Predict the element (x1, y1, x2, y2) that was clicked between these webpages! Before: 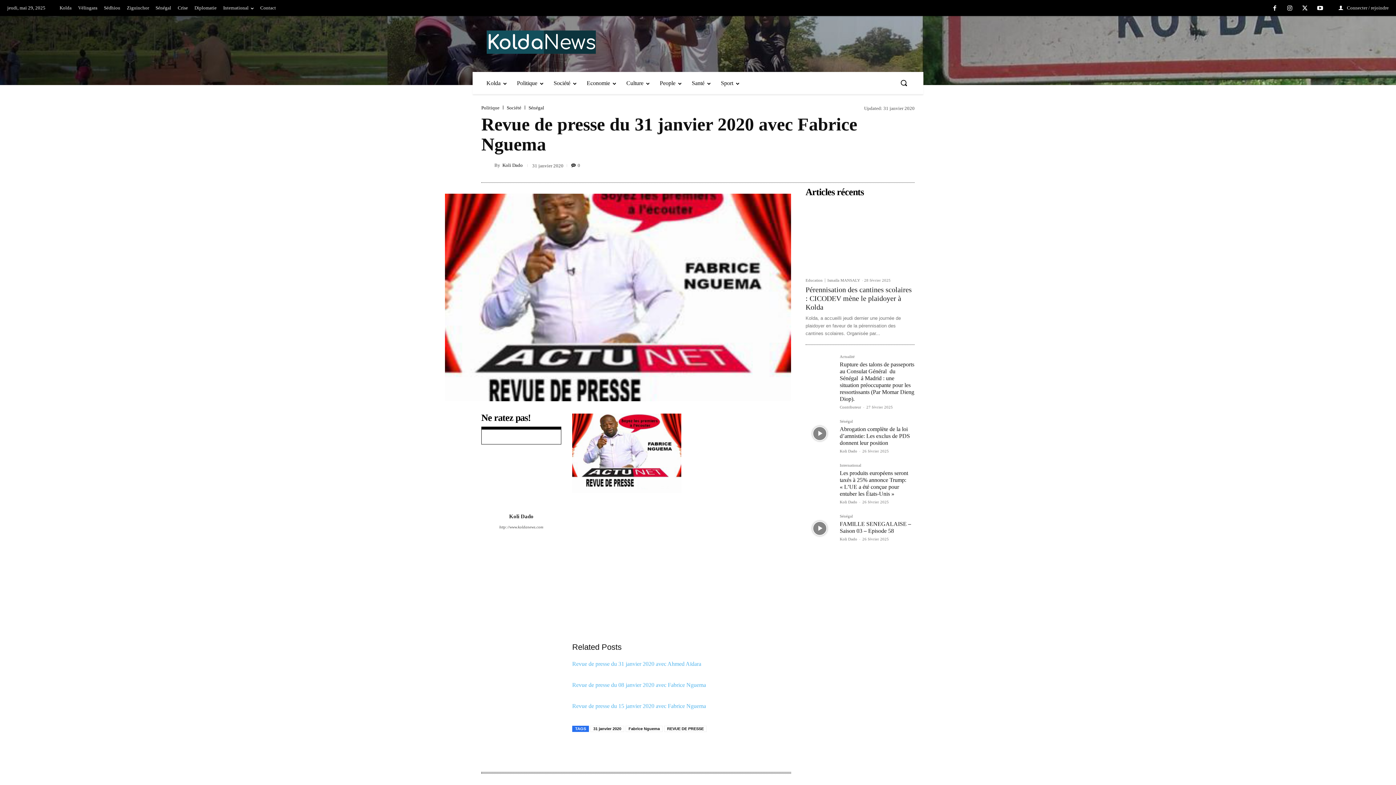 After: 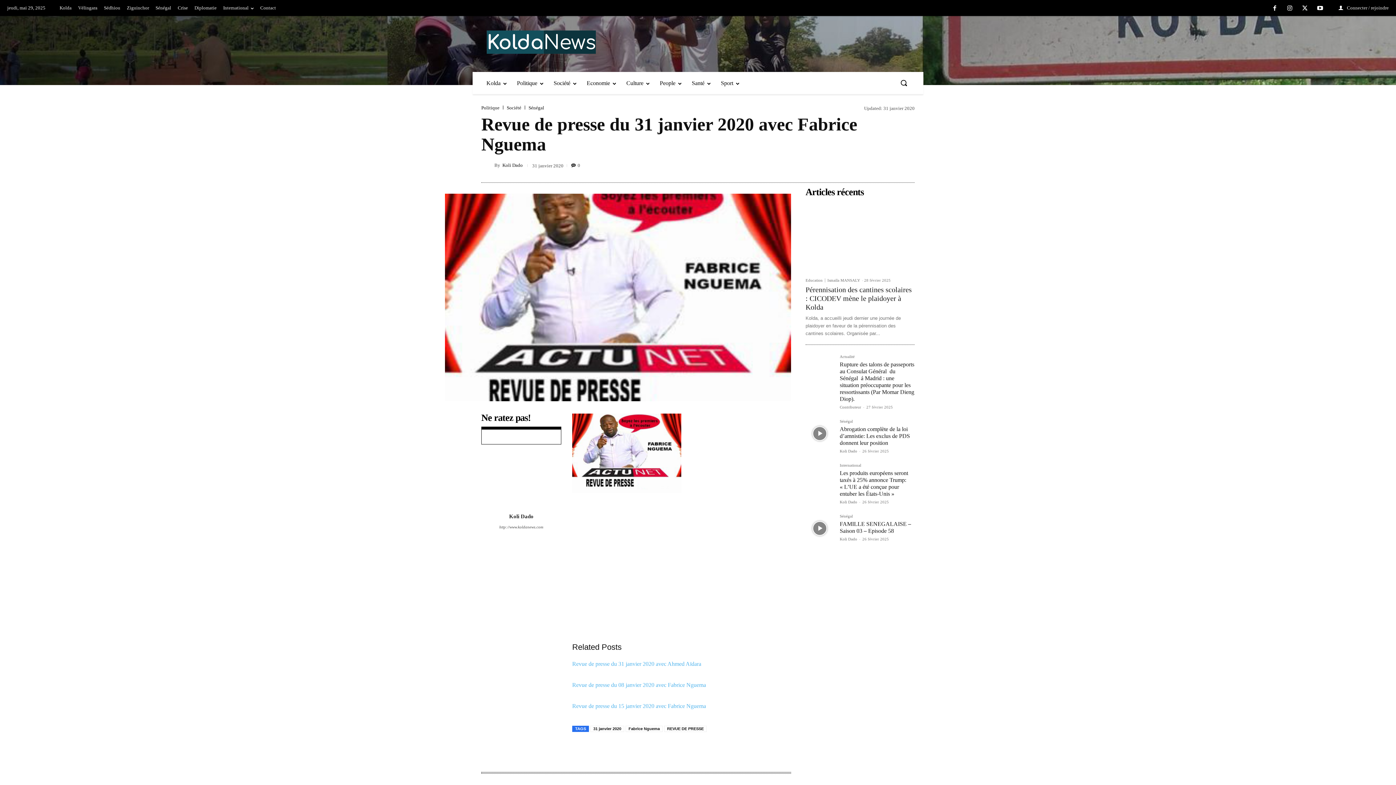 Action: bbox: (571, 162, 580, 167) label: 0